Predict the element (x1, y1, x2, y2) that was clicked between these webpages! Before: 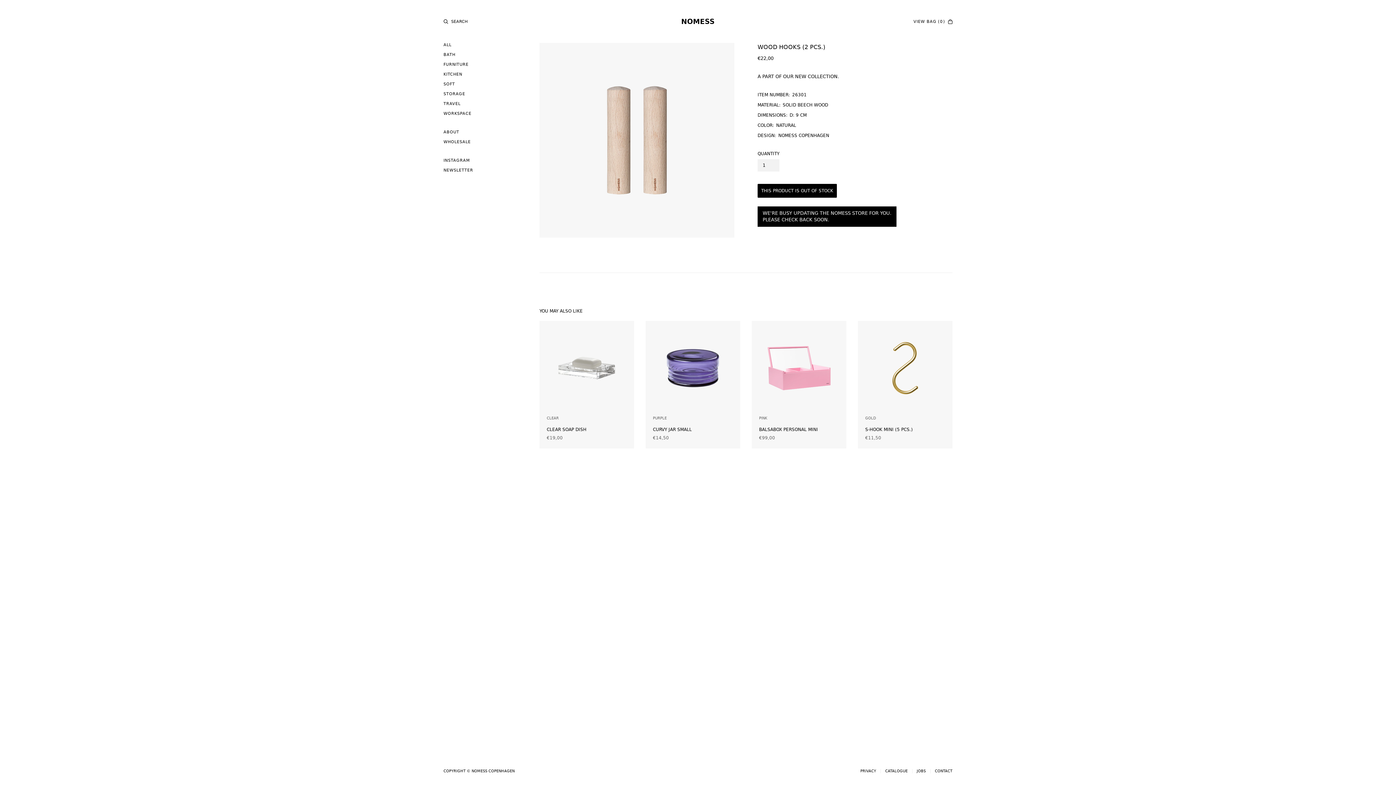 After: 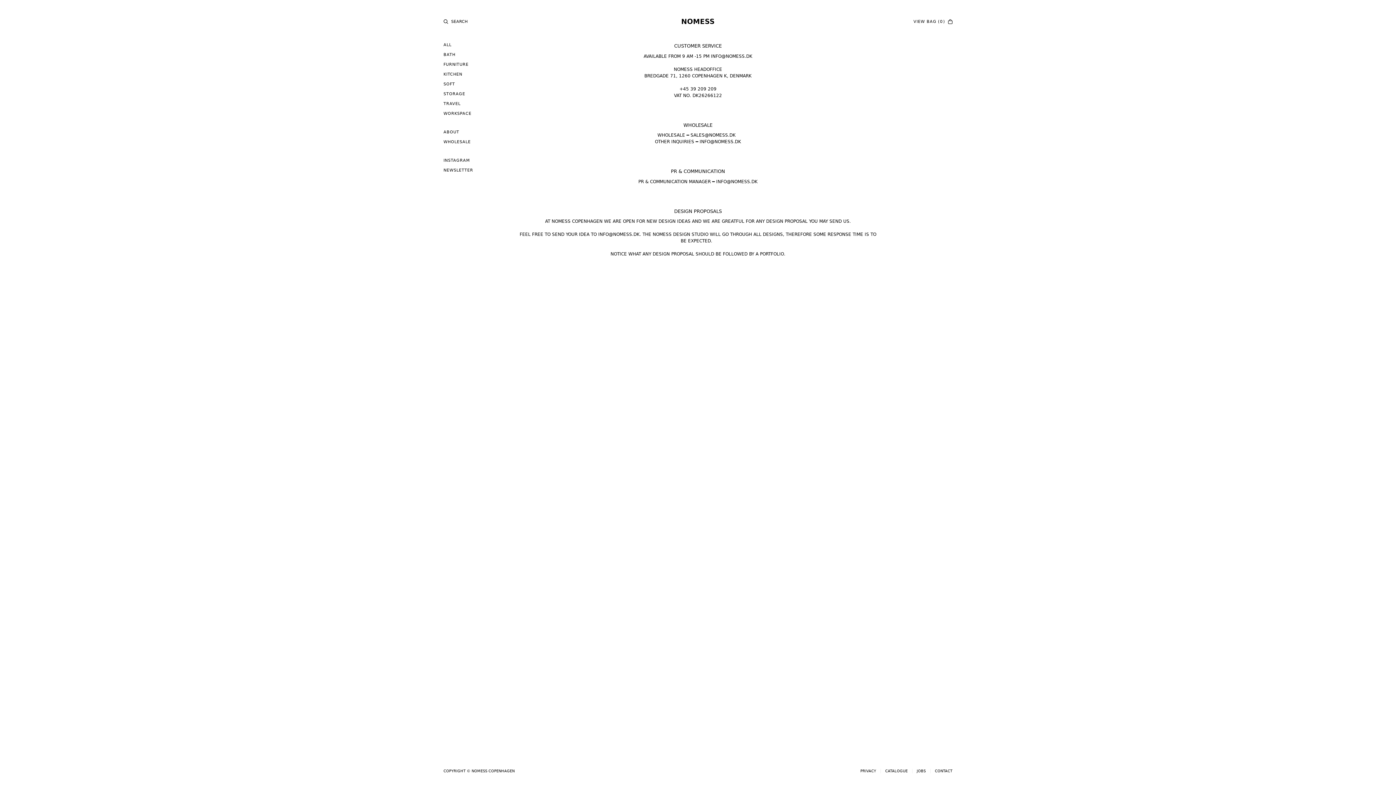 Action: bbox: (935, 769, 952, 773) label: CONTACT